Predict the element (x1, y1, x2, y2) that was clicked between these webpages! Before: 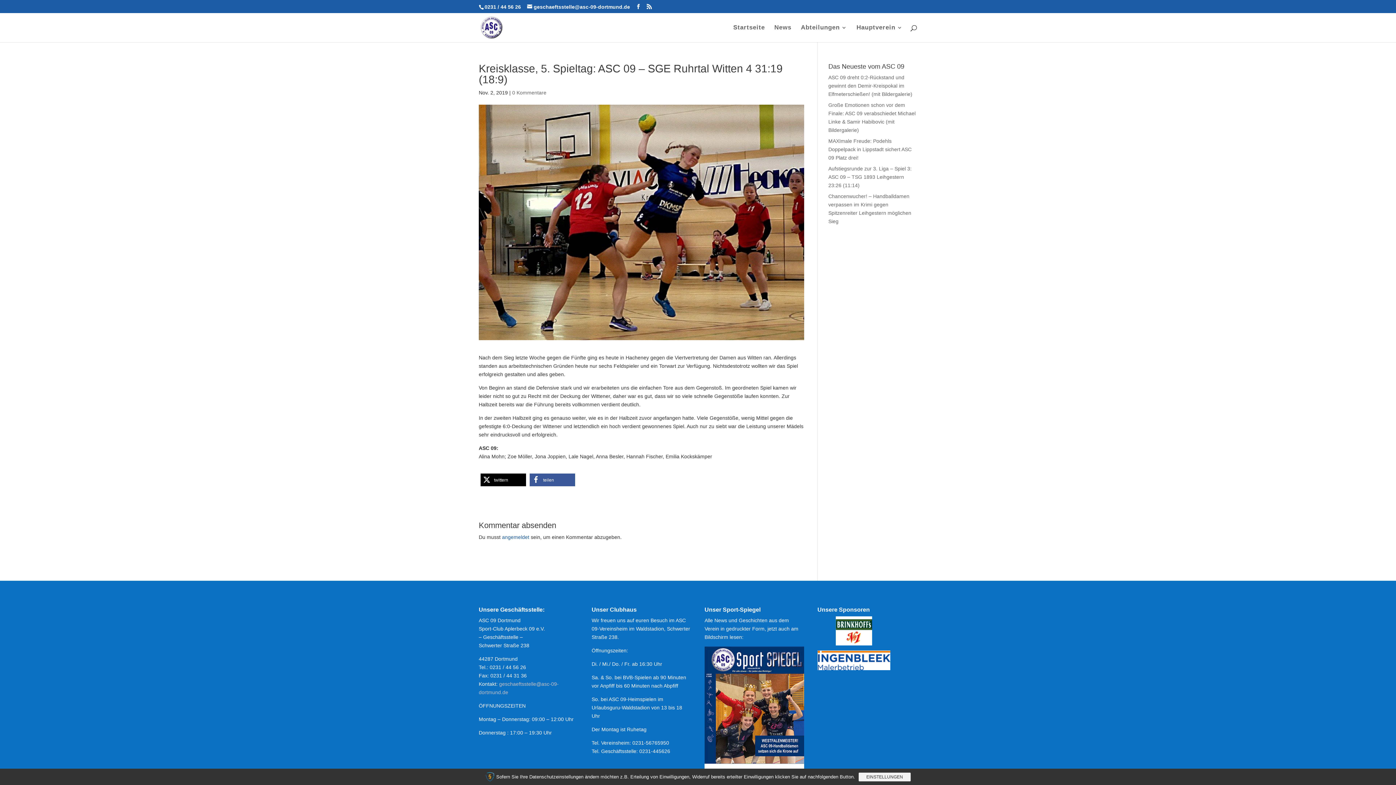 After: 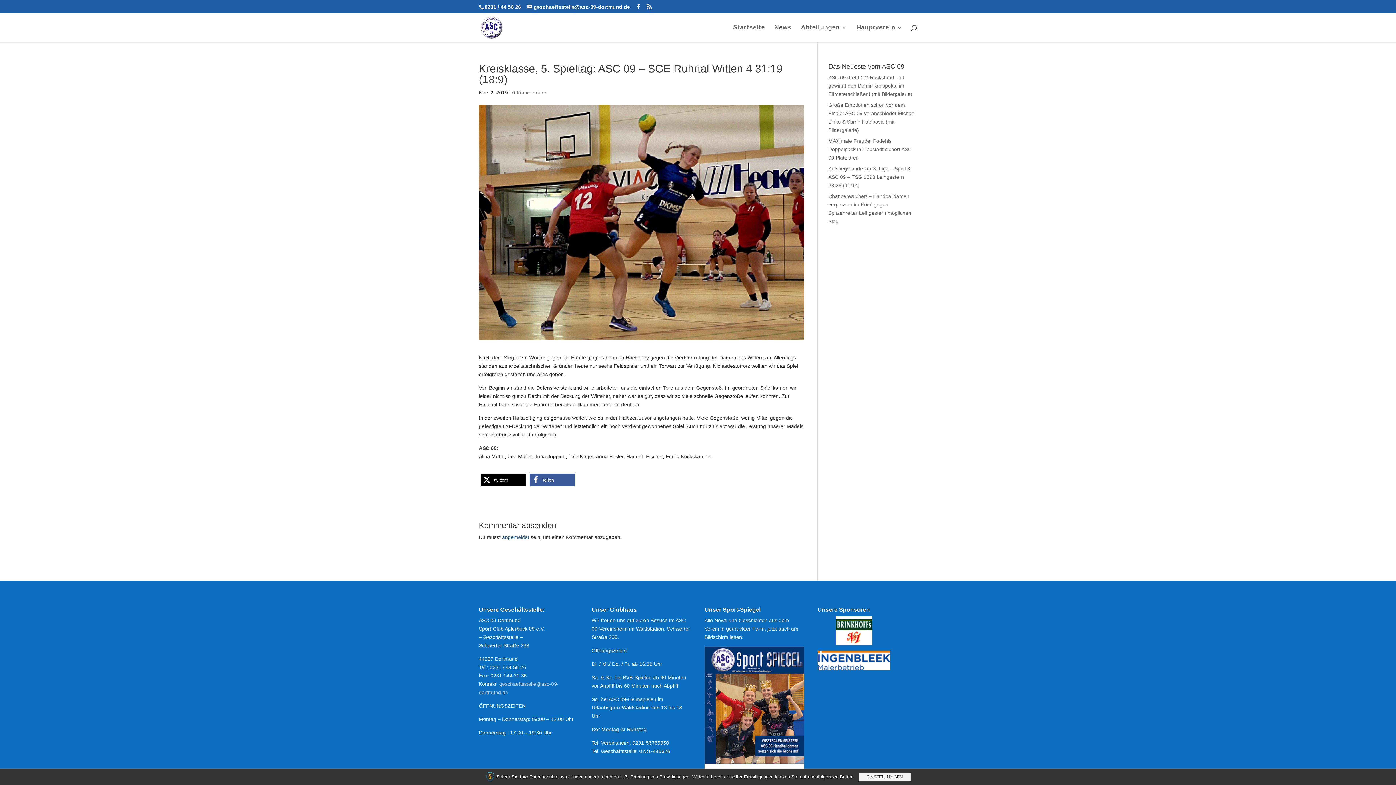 Action: bbox: (817, 616, 890, 645)